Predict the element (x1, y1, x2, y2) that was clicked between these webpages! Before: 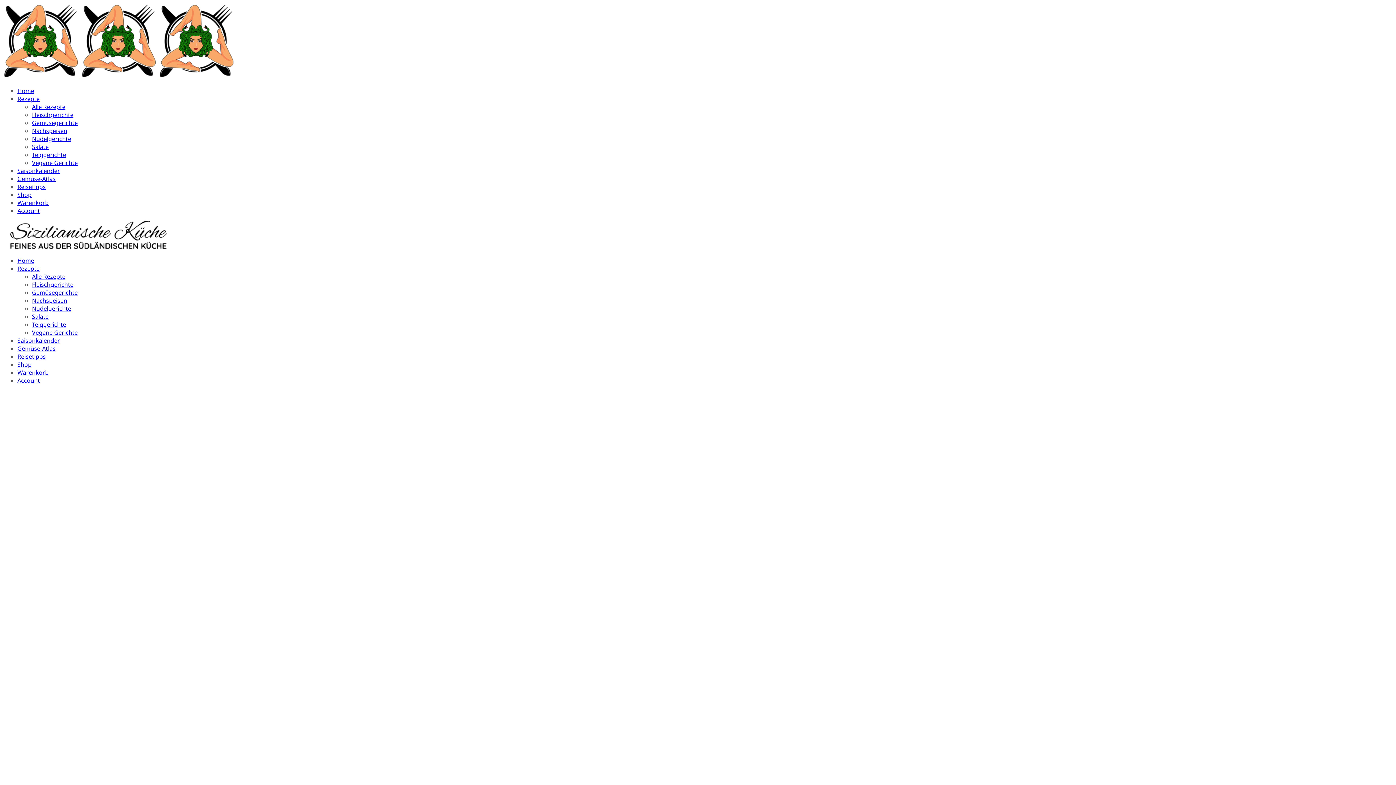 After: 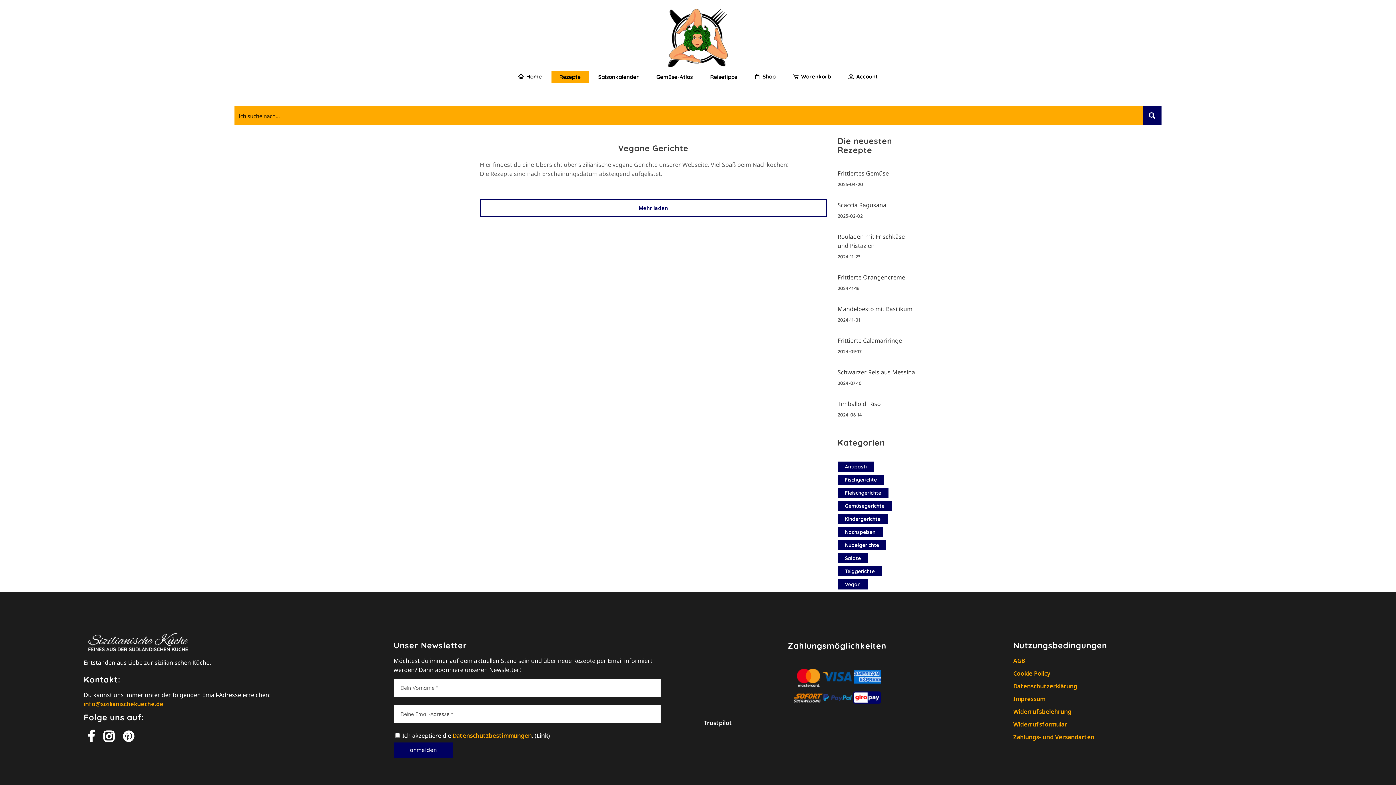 Action: label: Vegane Gerichte bbox: (32, 158, 77, 166)